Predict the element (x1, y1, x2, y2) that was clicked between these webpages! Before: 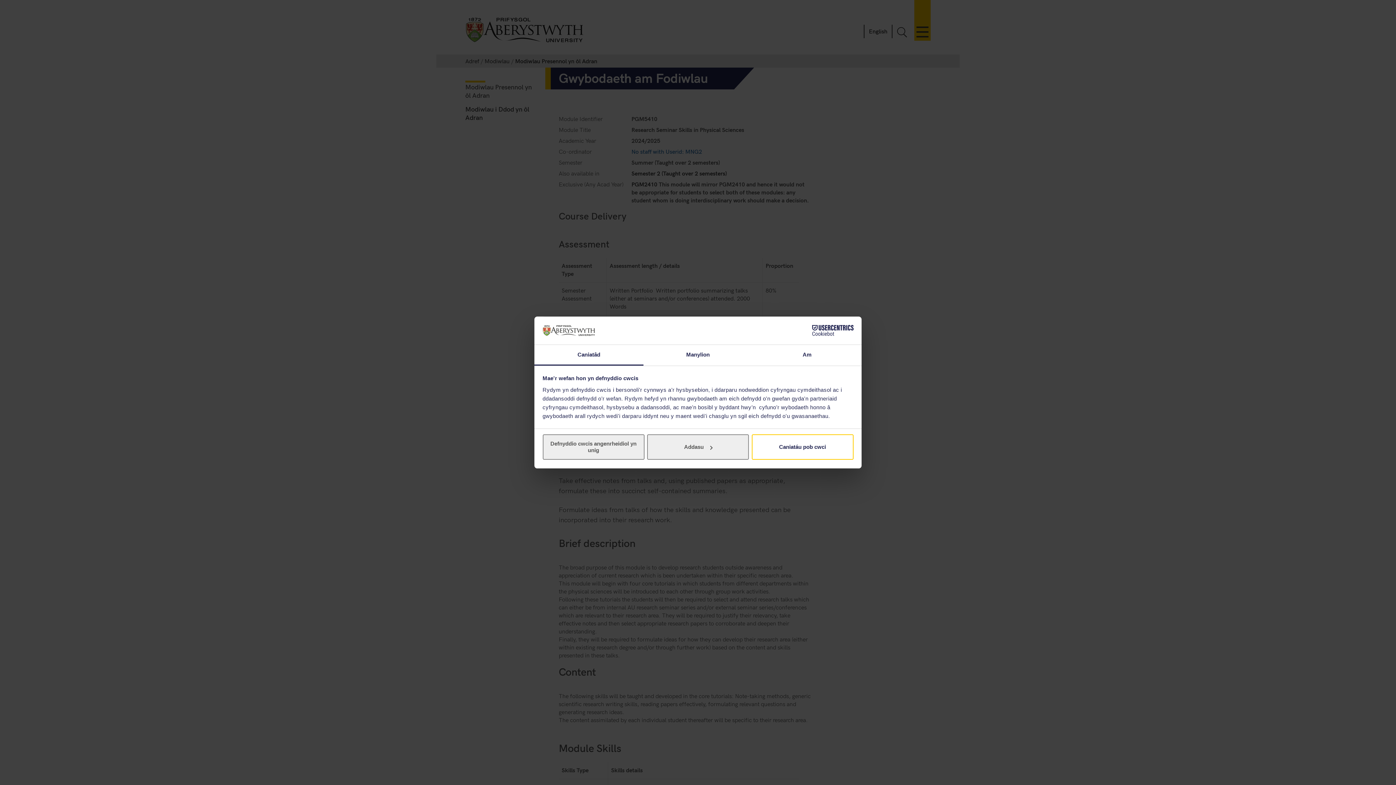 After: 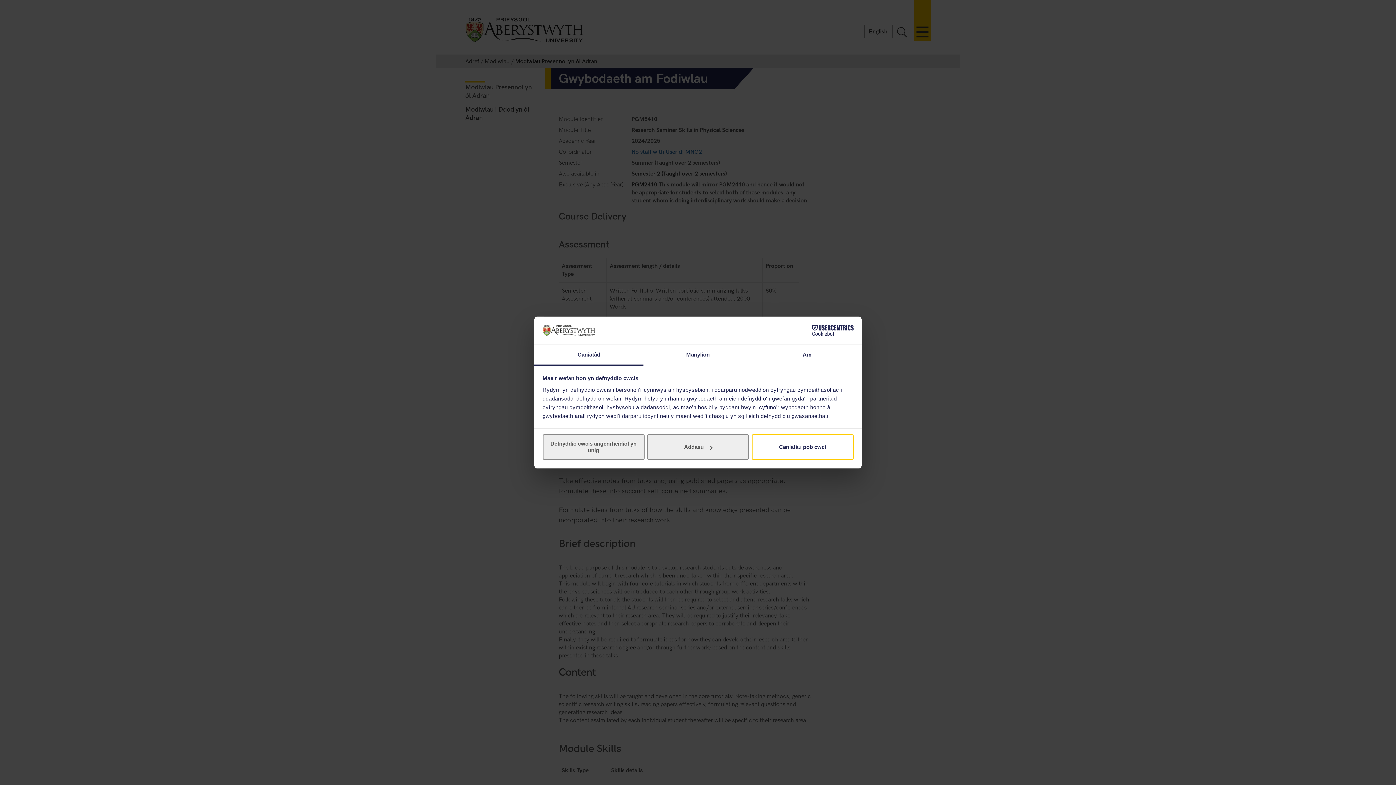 Action: bbox: (790, 325, 853, 336) label: Cookiebot - opens in a new window